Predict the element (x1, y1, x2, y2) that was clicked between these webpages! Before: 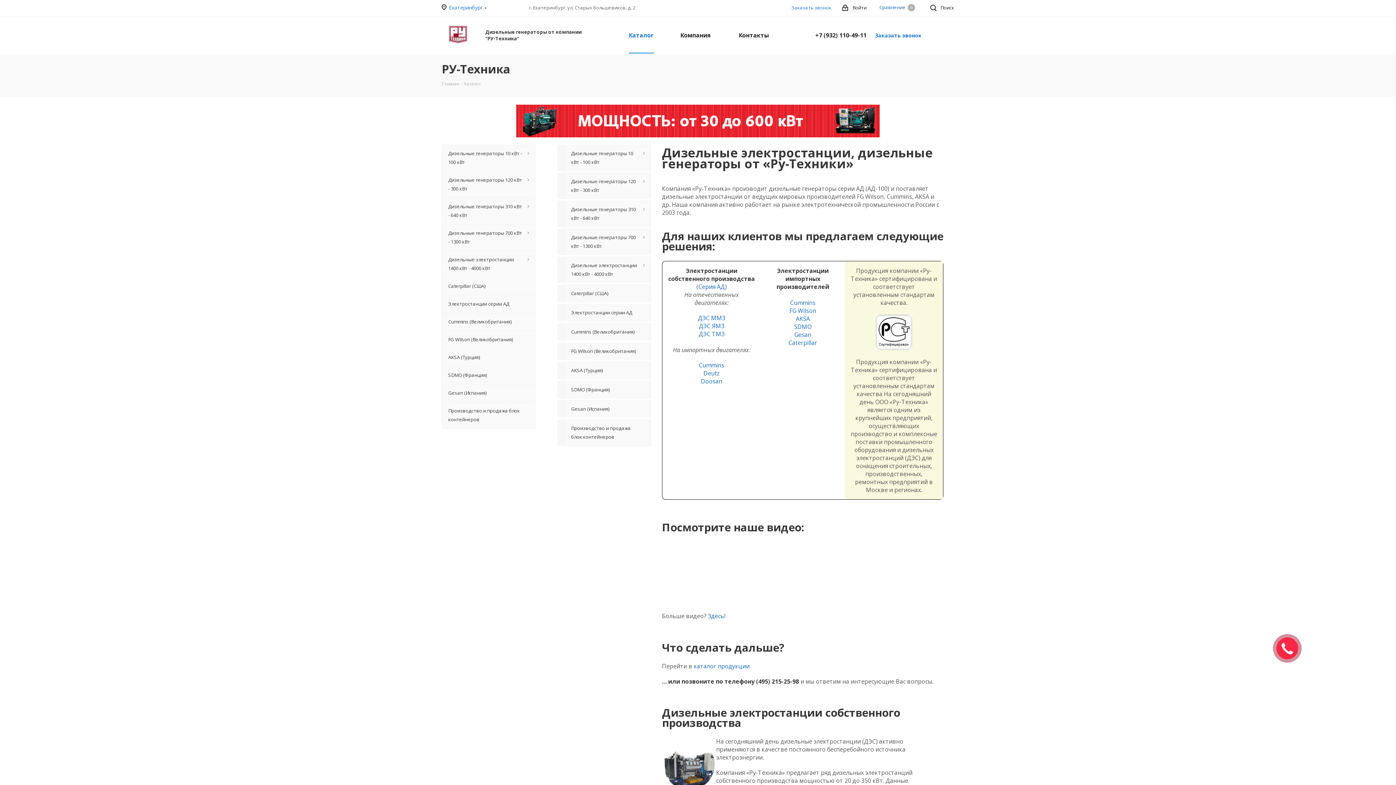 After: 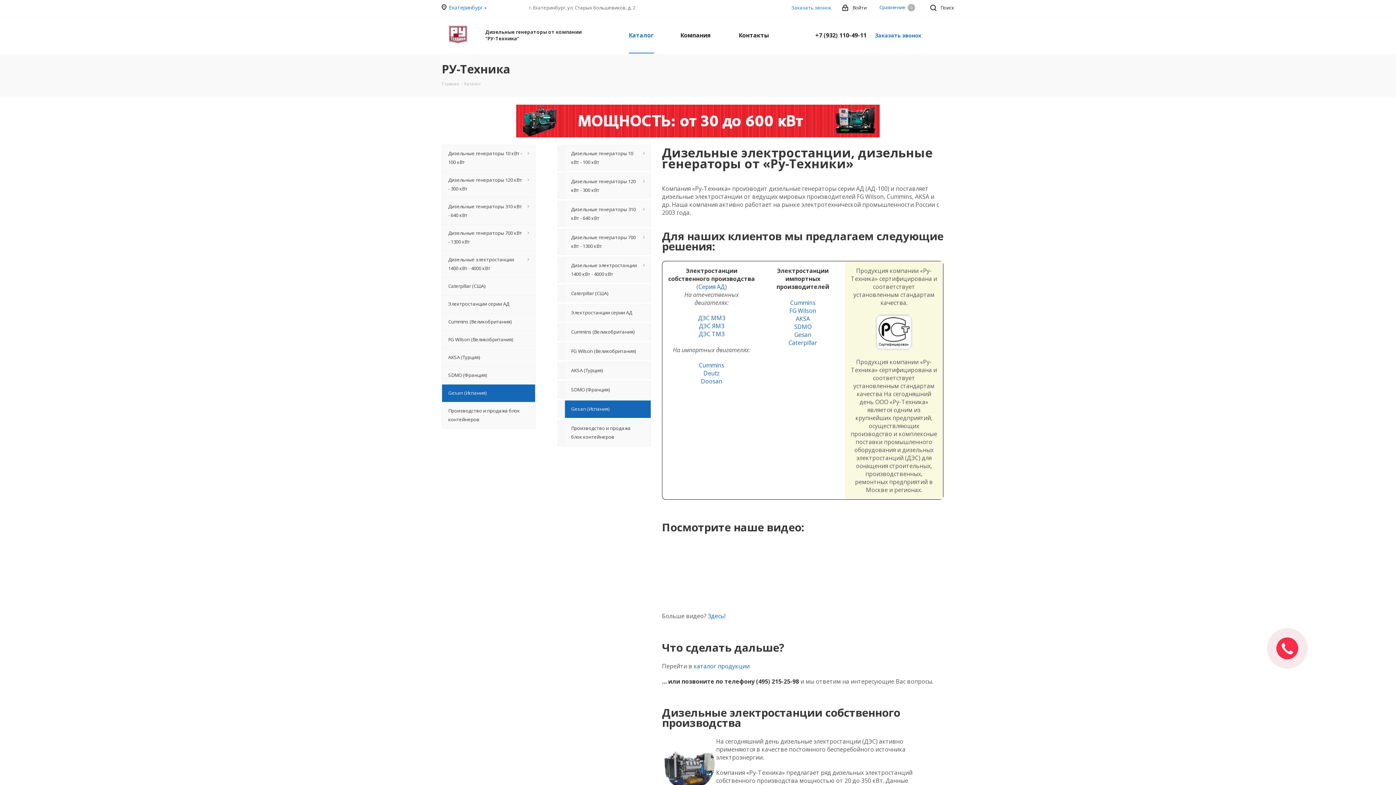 Action: label: Gesan bbox: (794, 330, 811, 338)